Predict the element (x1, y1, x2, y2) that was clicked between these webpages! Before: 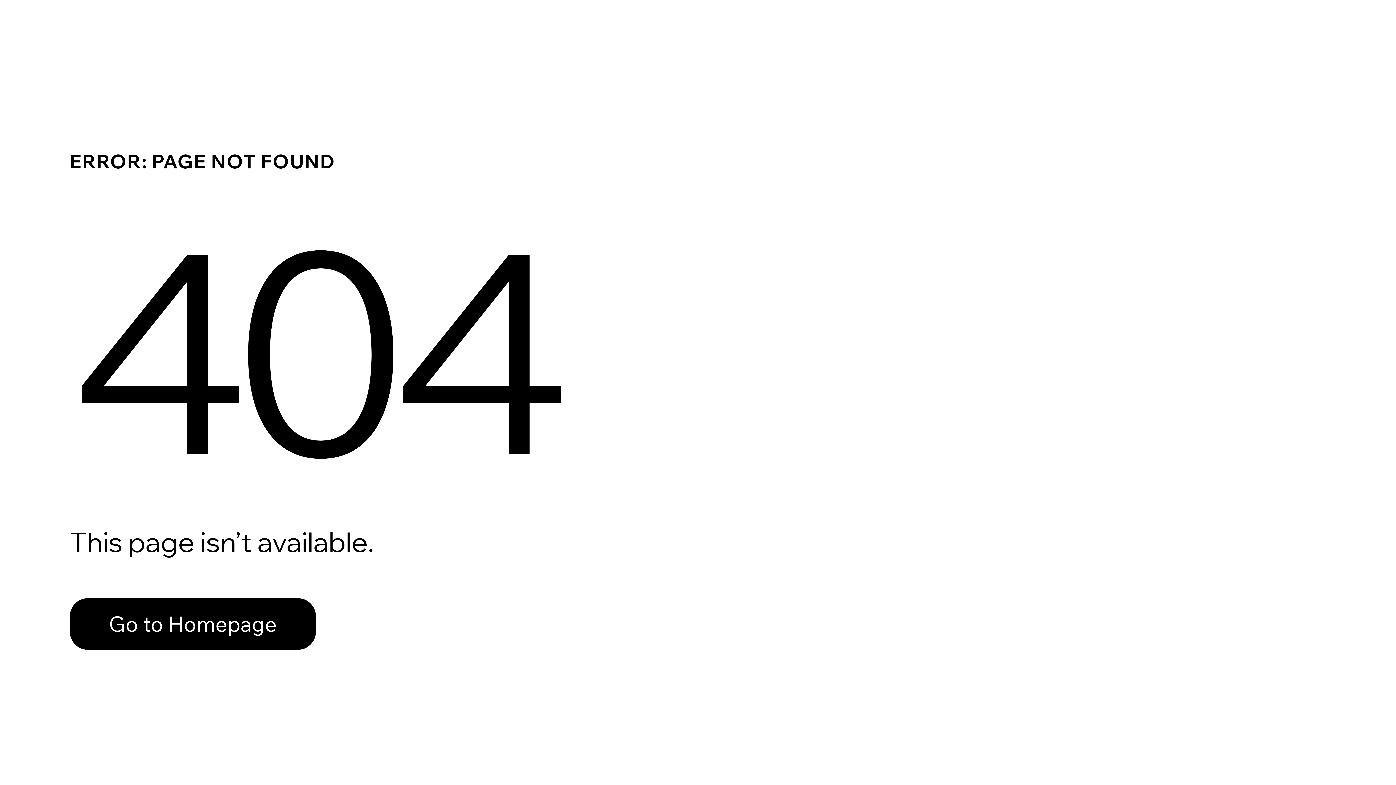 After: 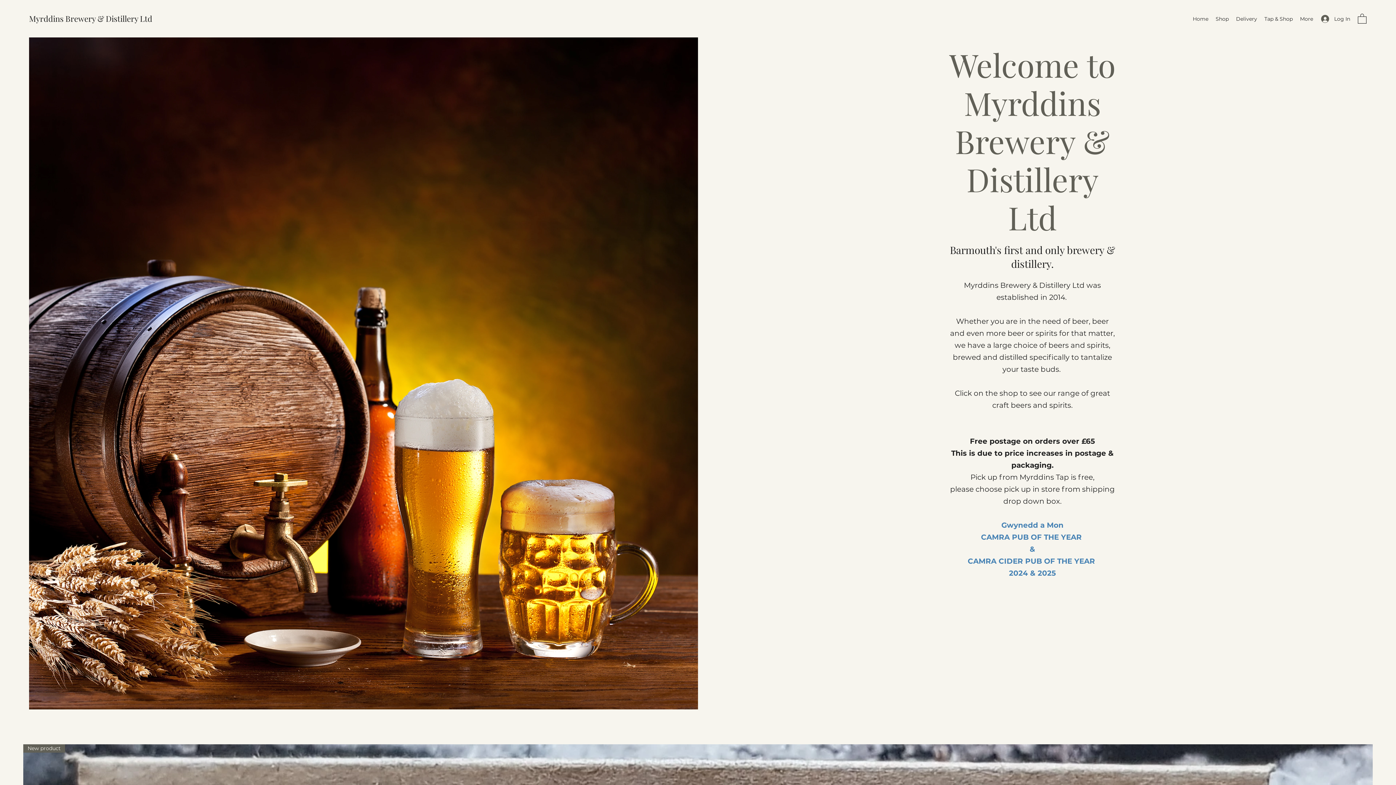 Action: bbox: (69, 582, 768, 659) label: Go to Homepage